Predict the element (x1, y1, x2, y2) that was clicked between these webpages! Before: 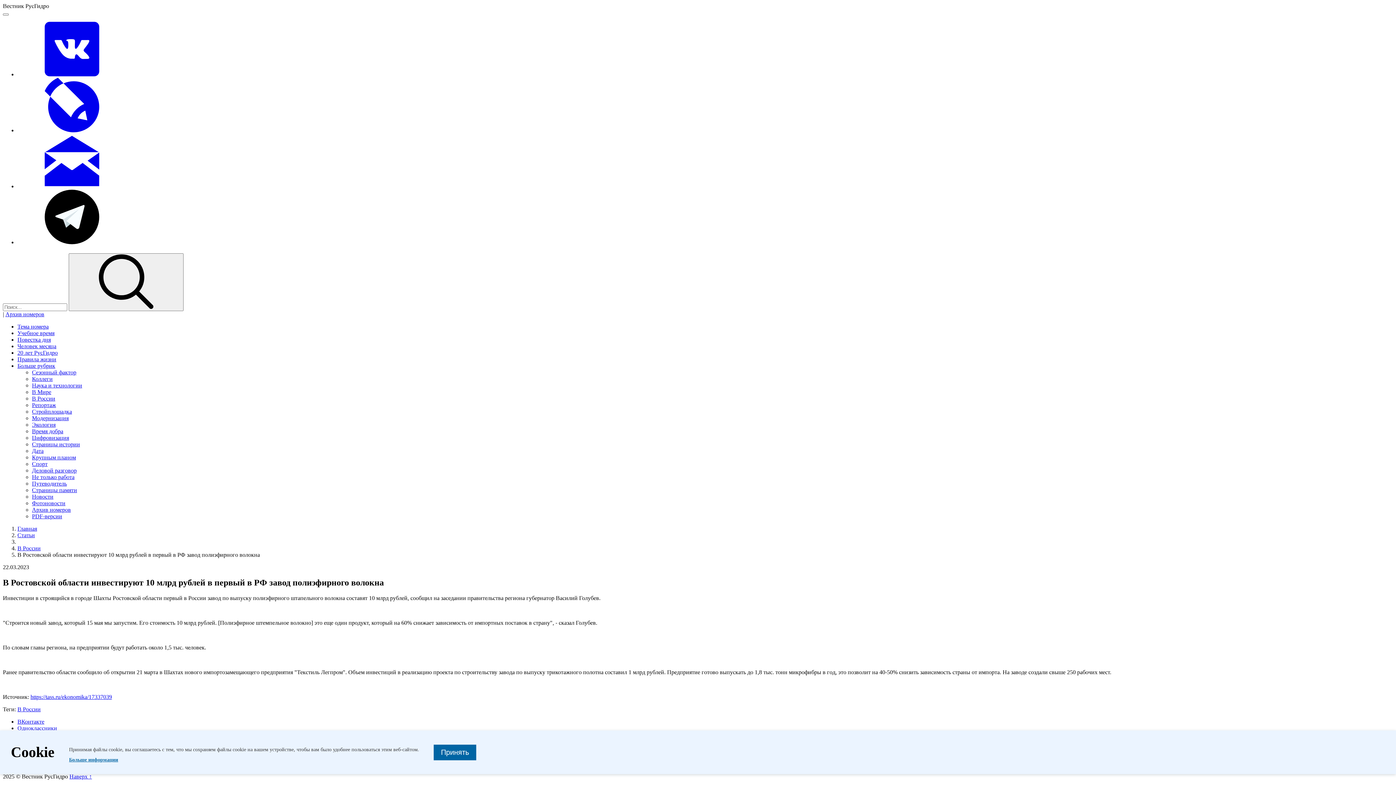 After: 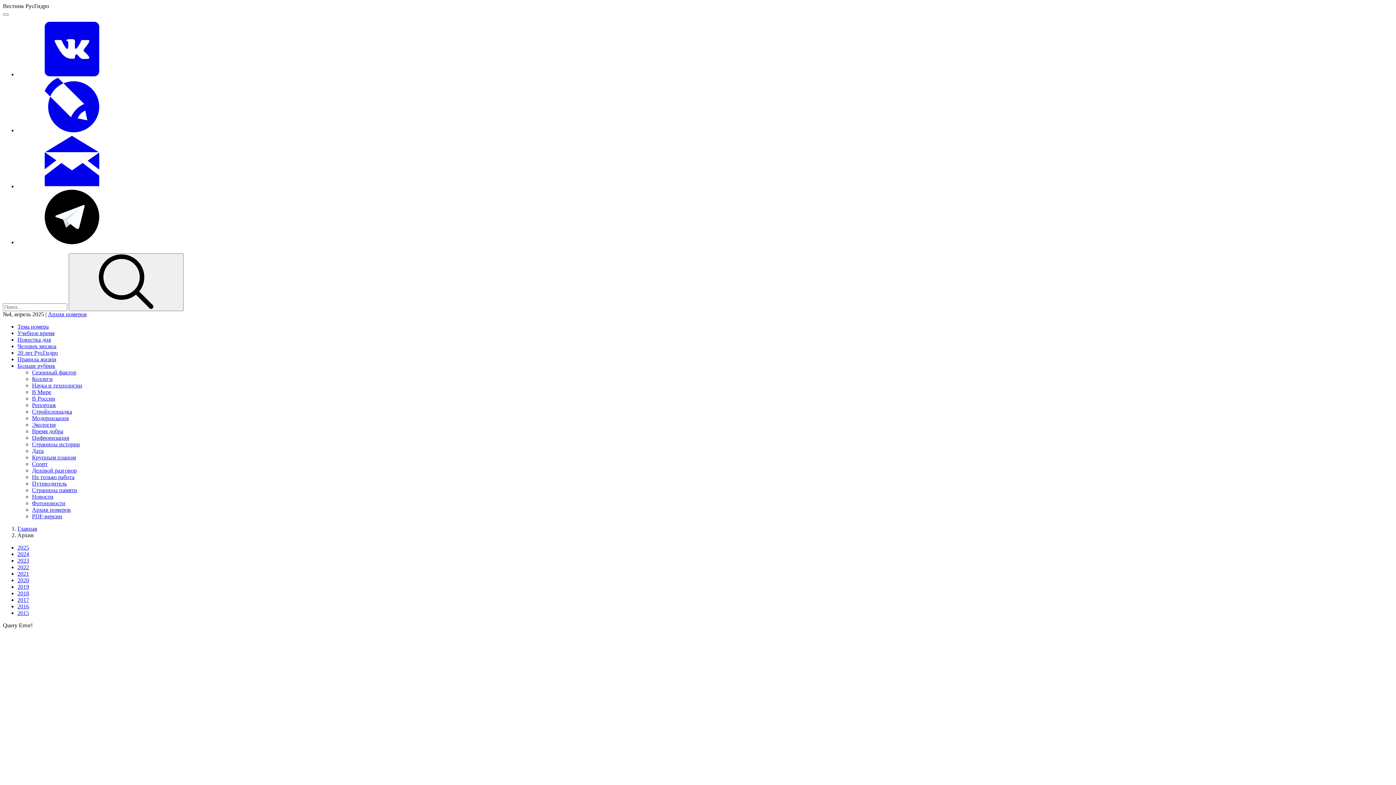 Action: bbox: (32, 507, 70, 513) label: Архив номеров